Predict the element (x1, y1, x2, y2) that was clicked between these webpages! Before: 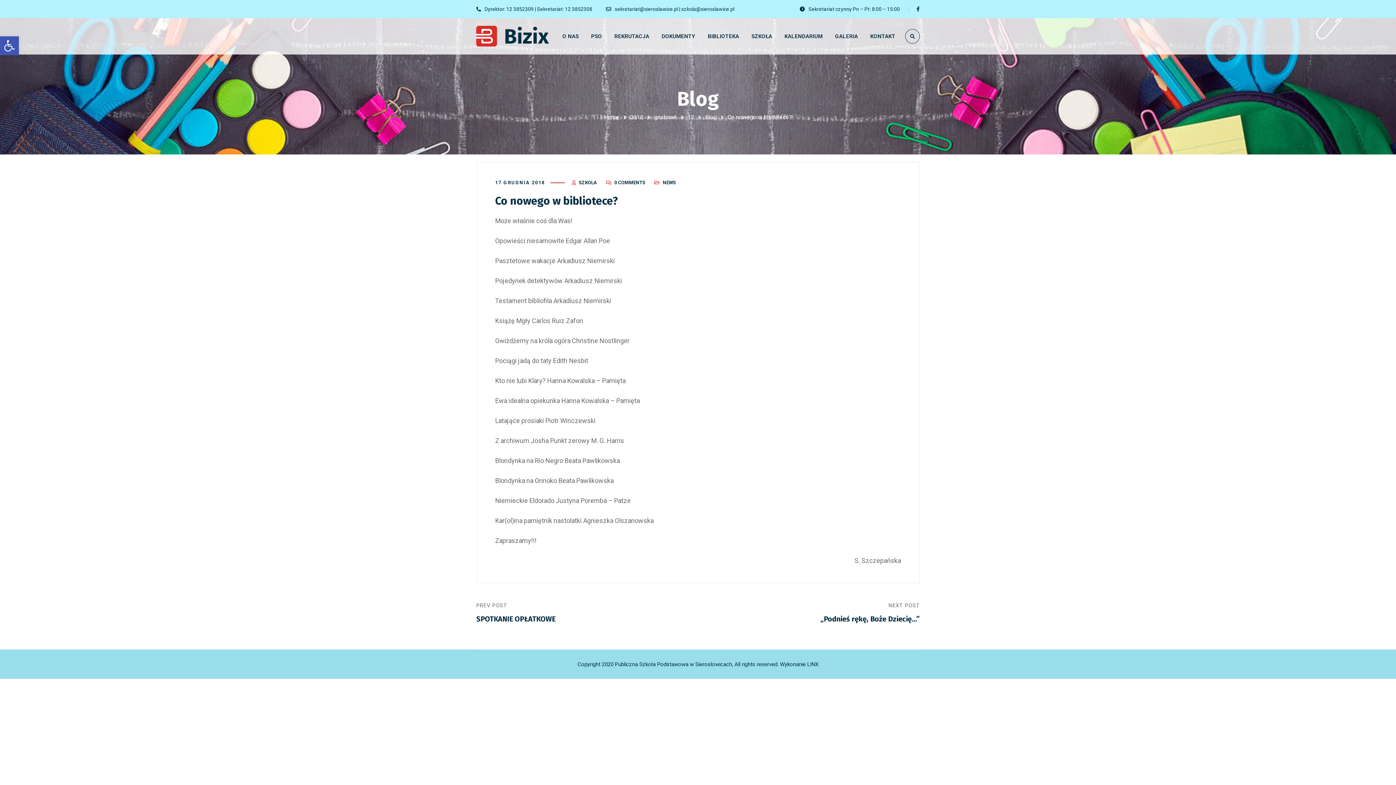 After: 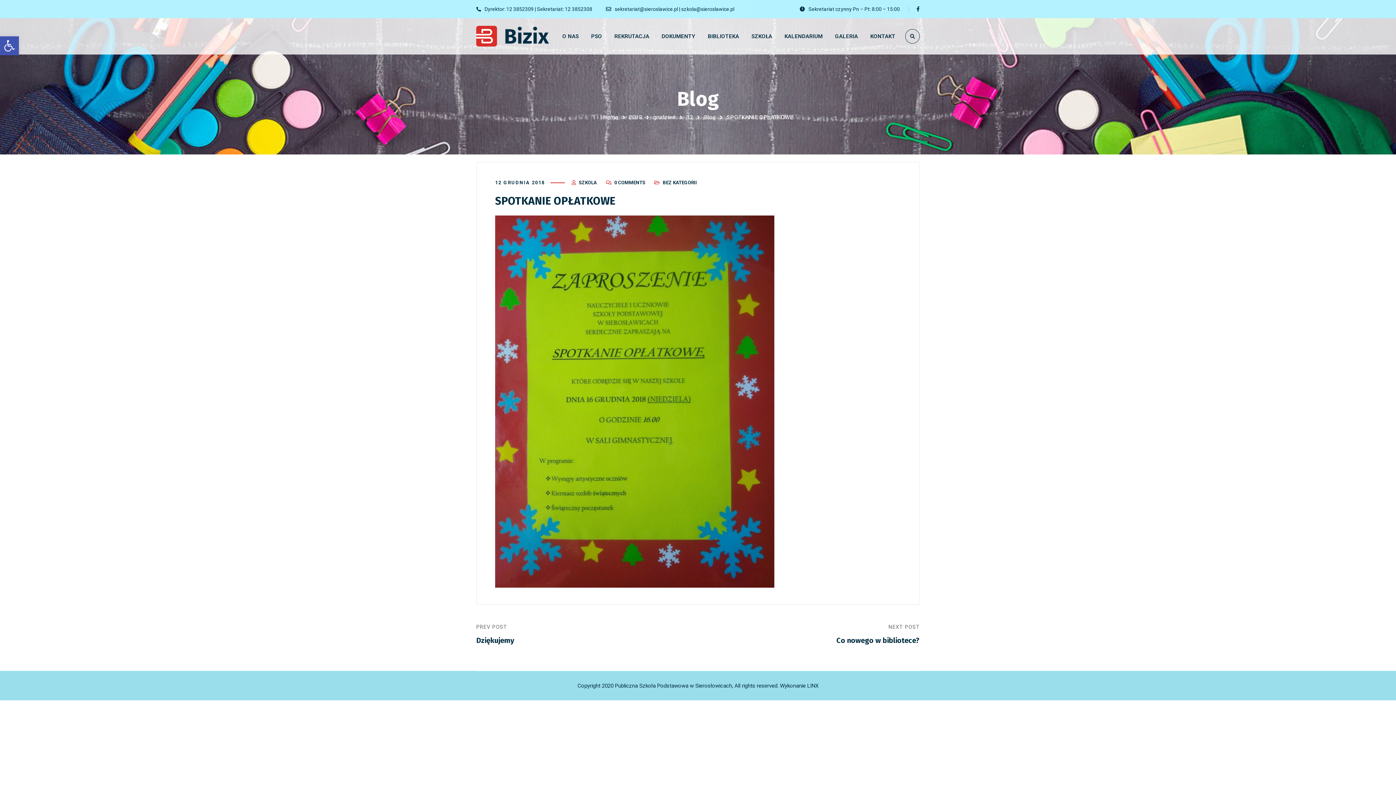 Action: label: PREV POST
SPOTKANIE OPŁATKOWE bbox: (476, 601, 689, 624)